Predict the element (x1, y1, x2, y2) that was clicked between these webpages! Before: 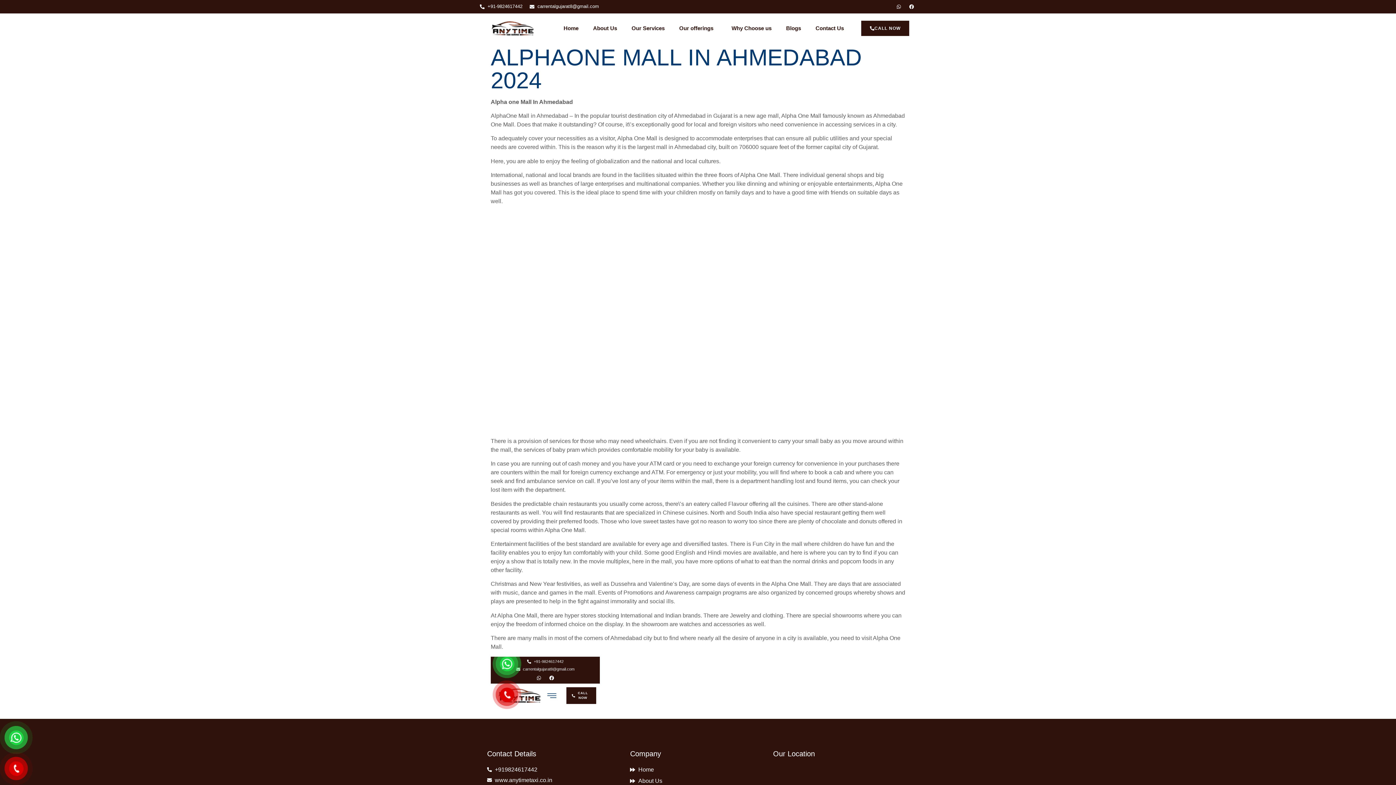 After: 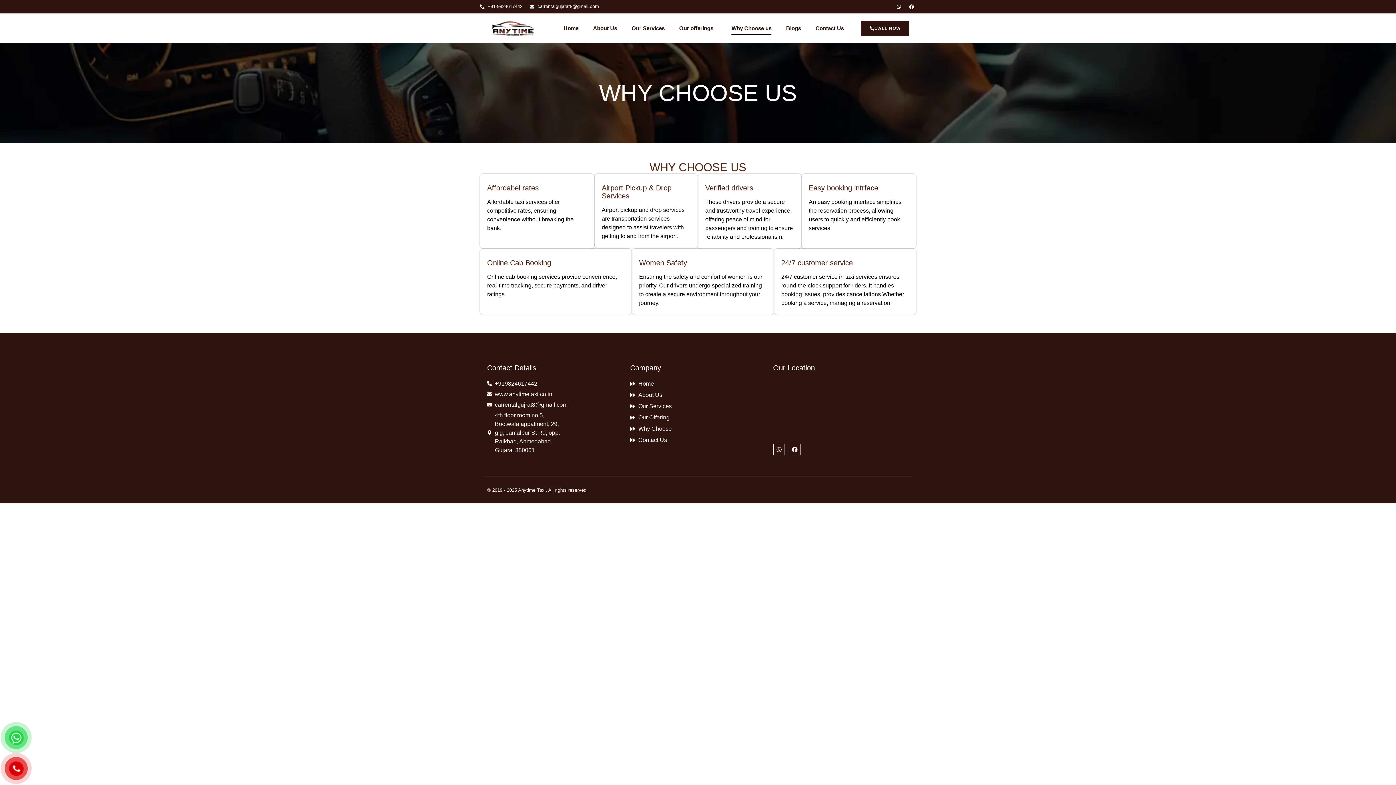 Action: bbox: (731, 21, 771, 34) label: Why Choose us